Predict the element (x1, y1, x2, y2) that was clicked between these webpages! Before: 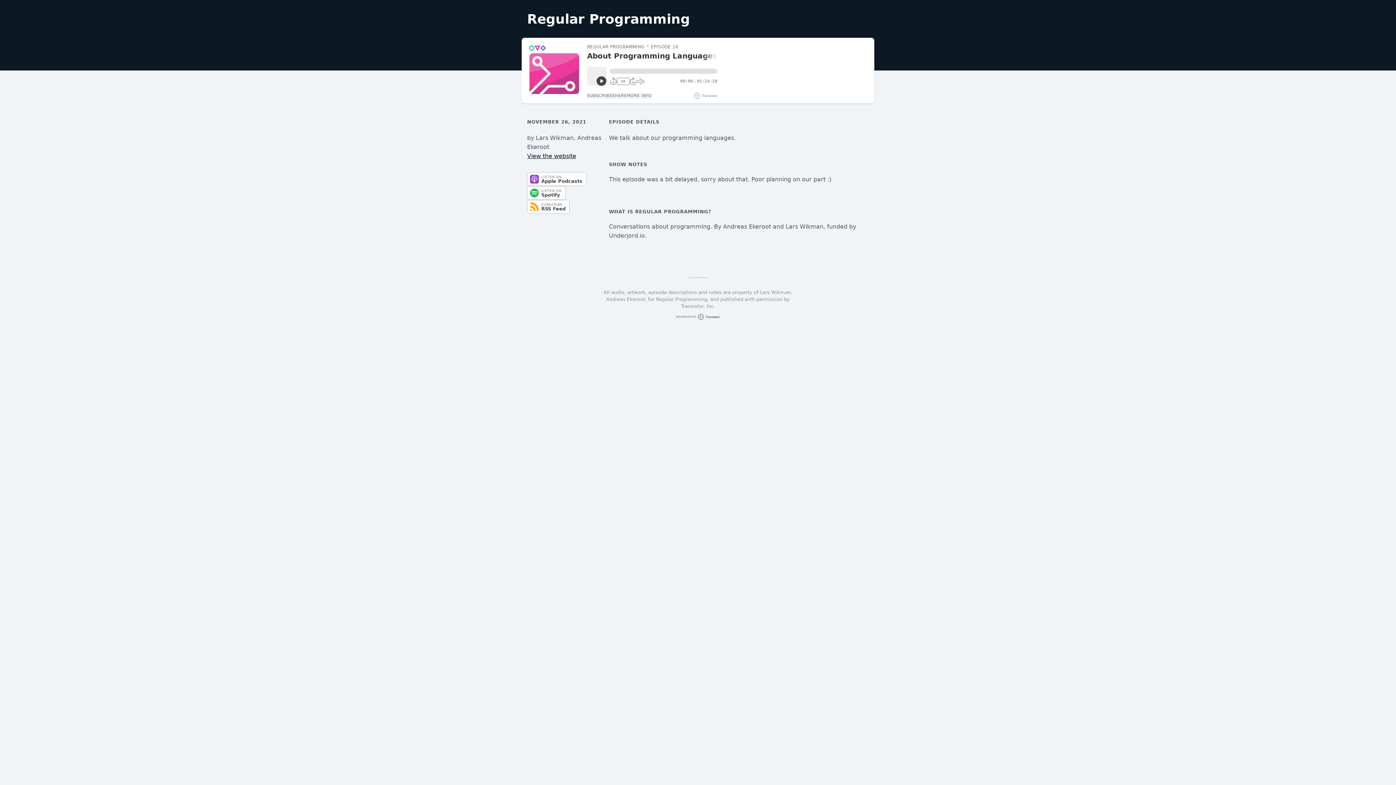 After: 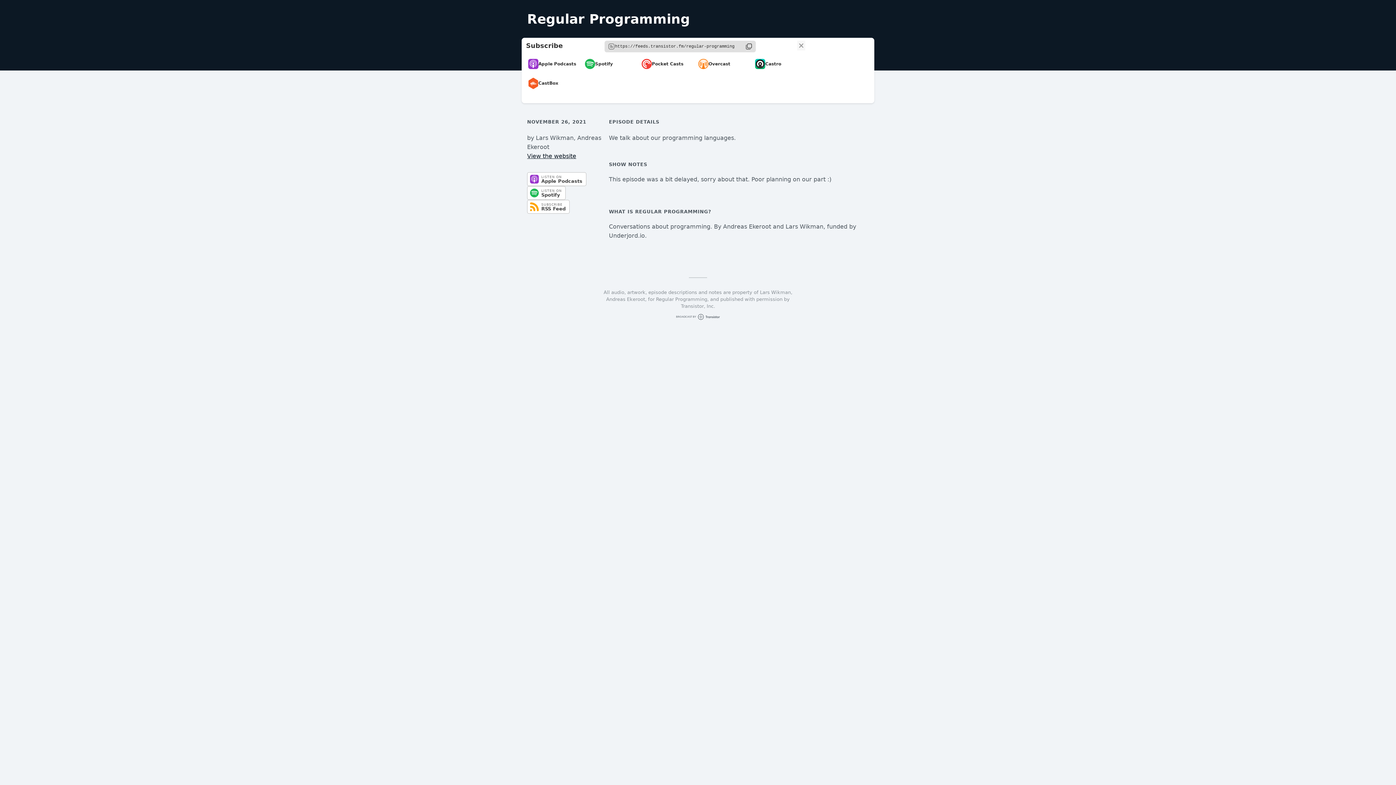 Action: label: SUBSCRIBE bbox: (587, 92, 612, 98)